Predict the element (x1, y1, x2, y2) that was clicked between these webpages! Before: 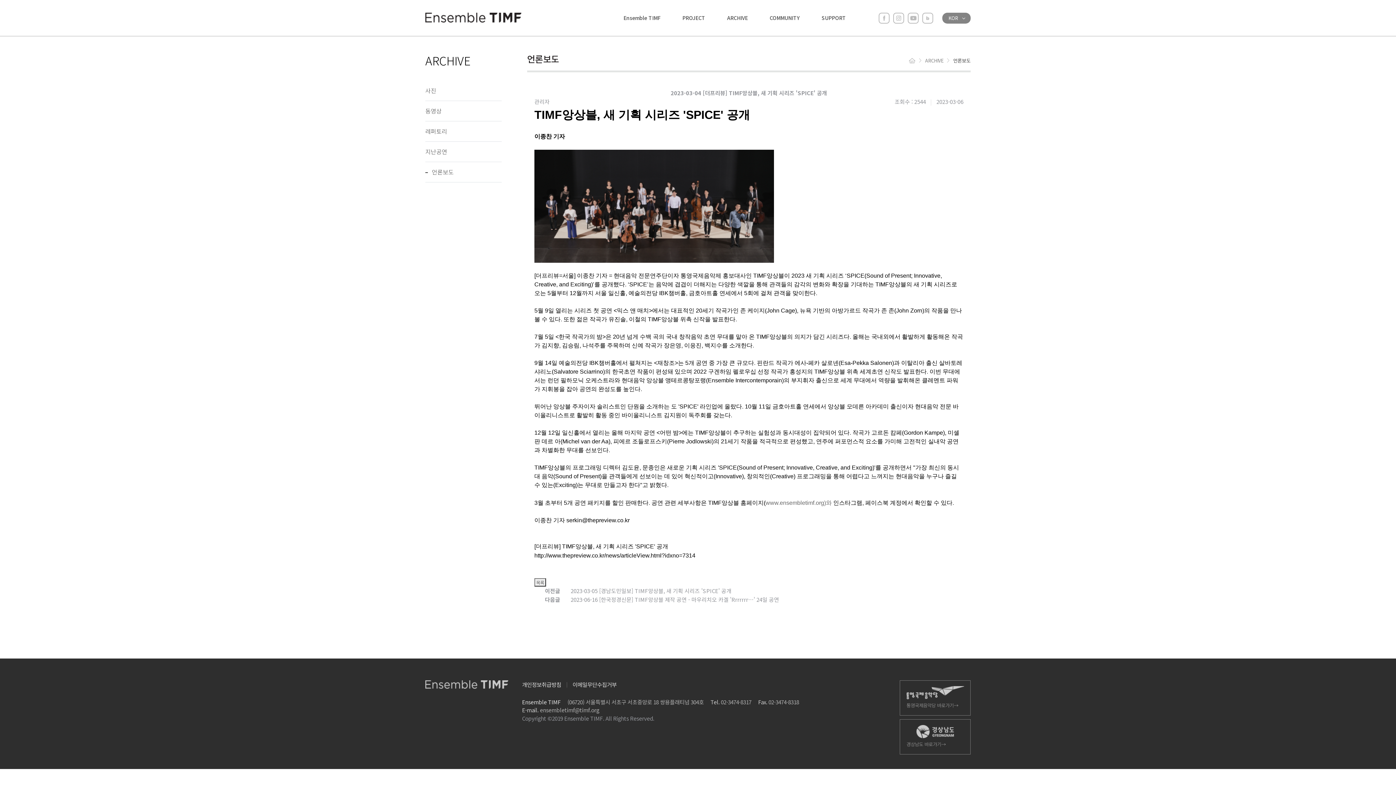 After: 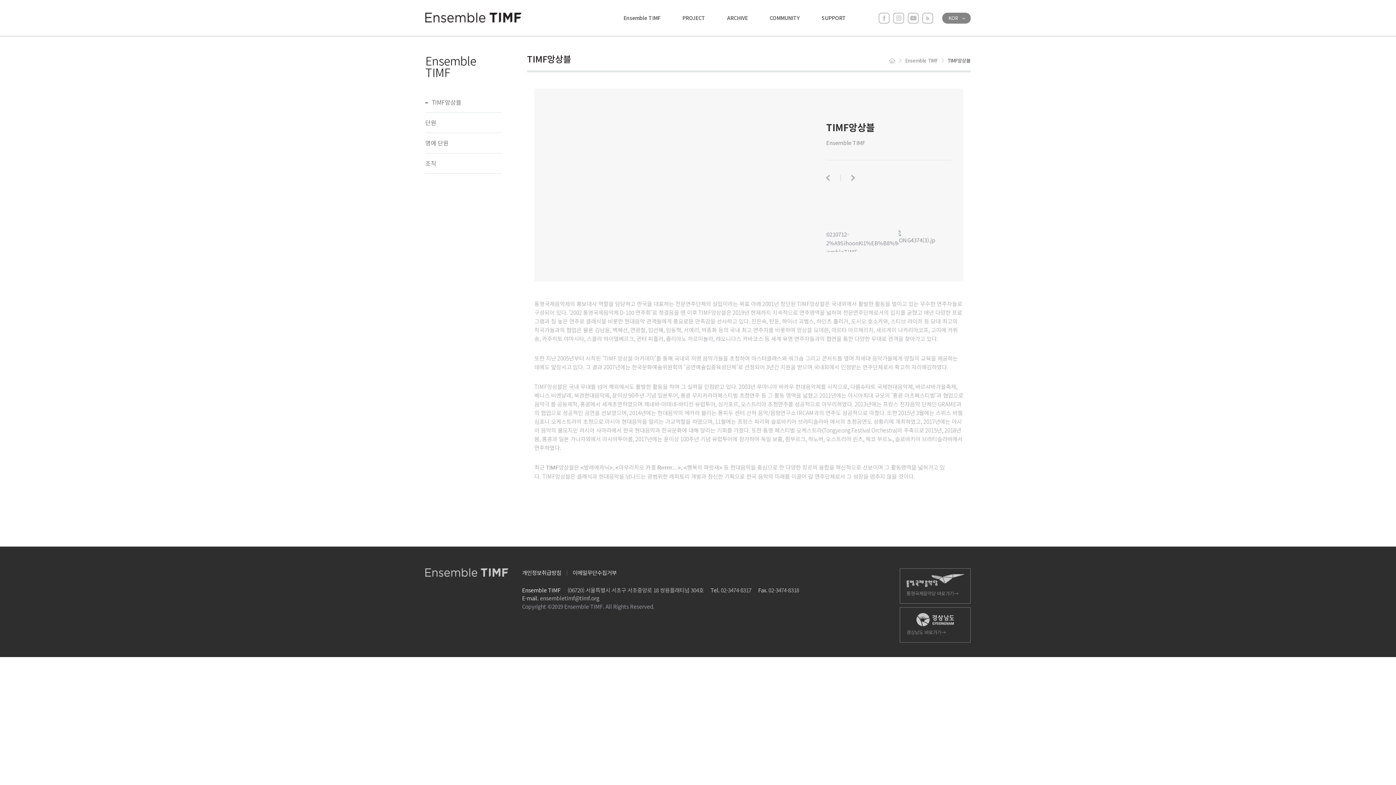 Action: bbox: (623, 14, 660, 21) label: Ensemble TIMF